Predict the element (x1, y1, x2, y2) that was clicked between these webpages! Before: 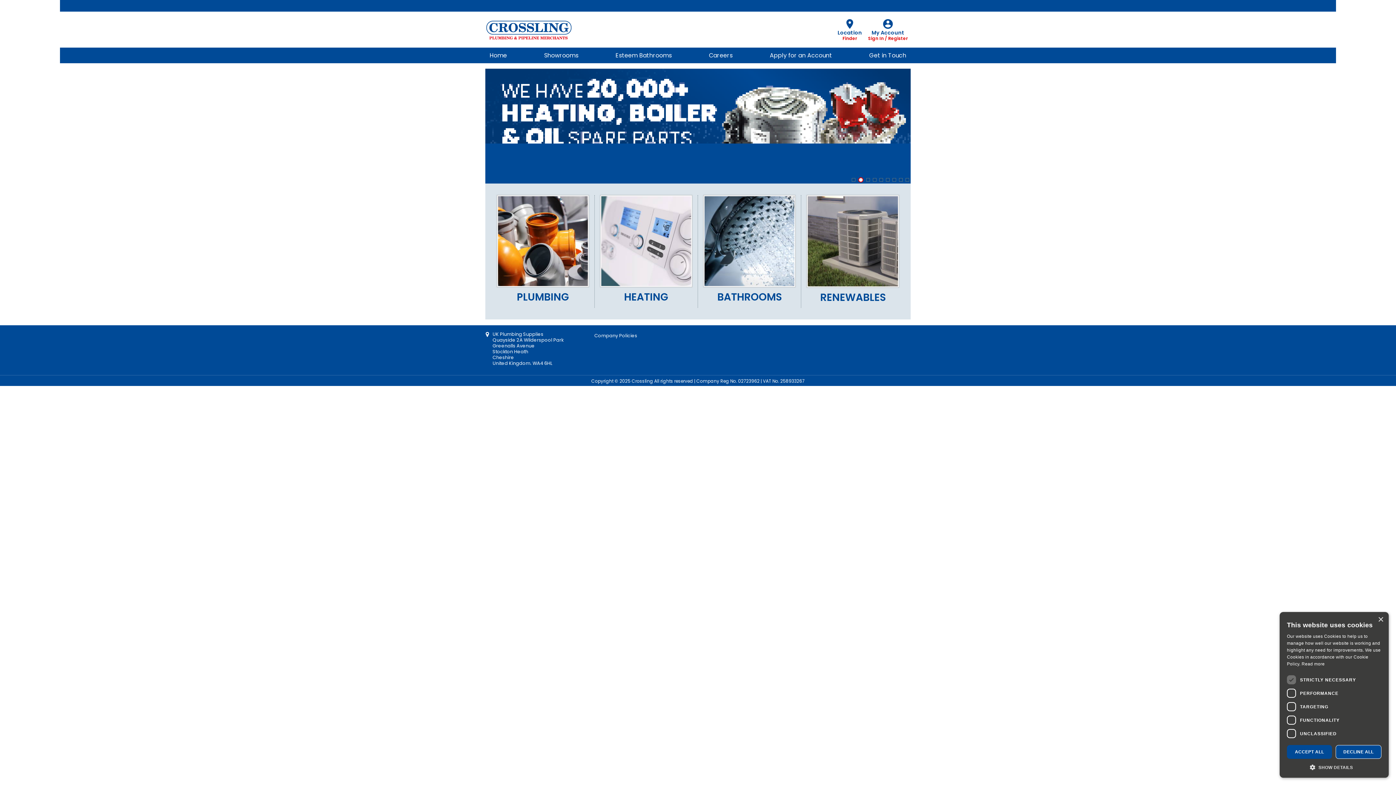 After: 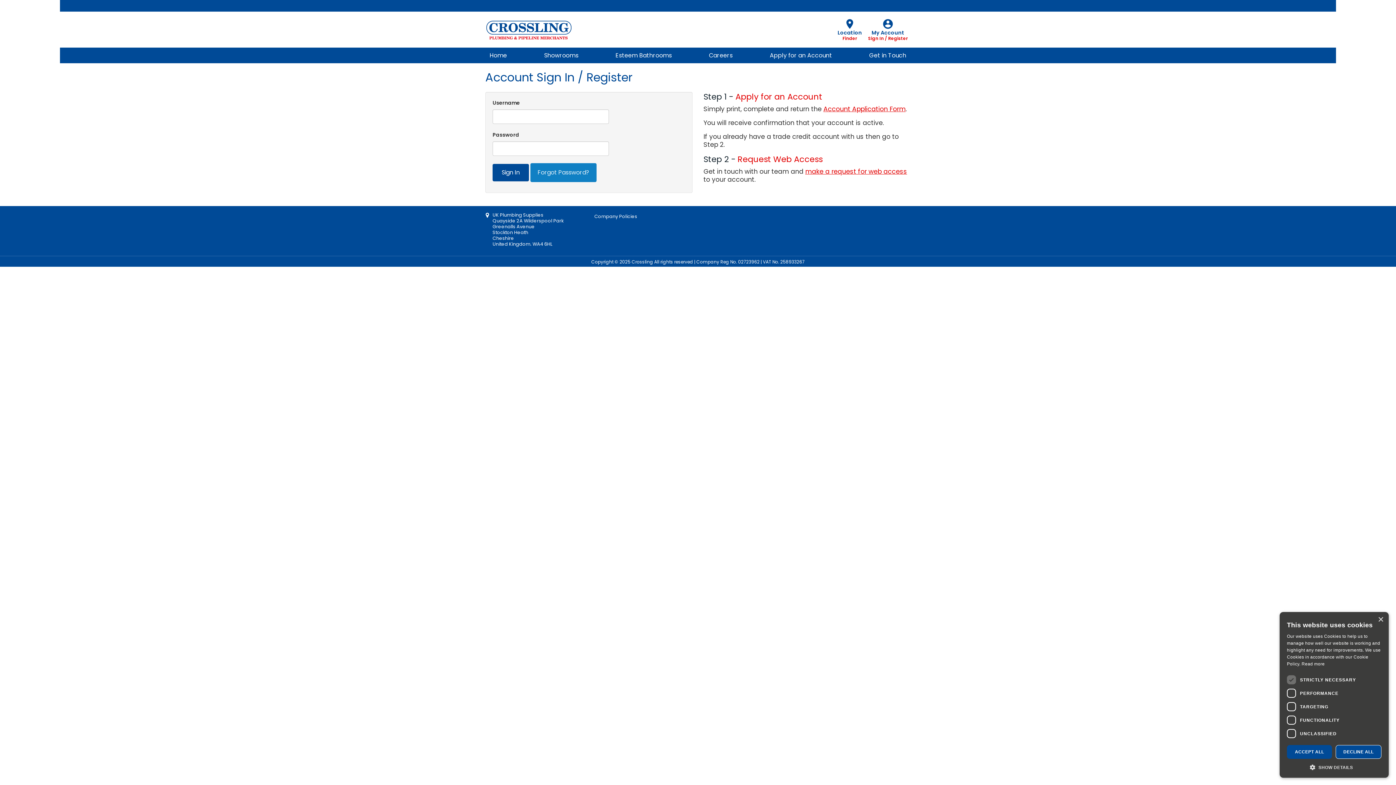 Action: label: account_circle
My Account
Sign In / Register bbox: (865, 18, 910, 41)